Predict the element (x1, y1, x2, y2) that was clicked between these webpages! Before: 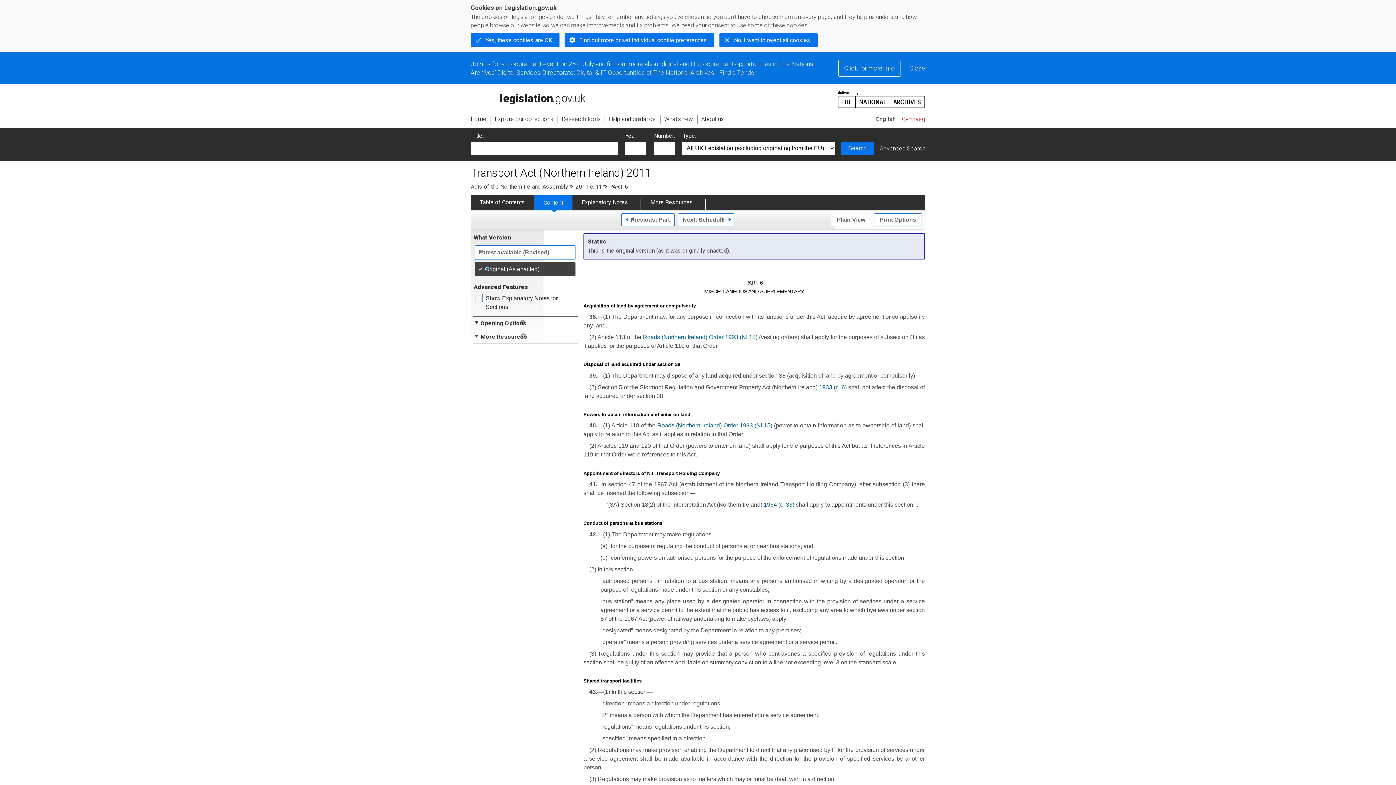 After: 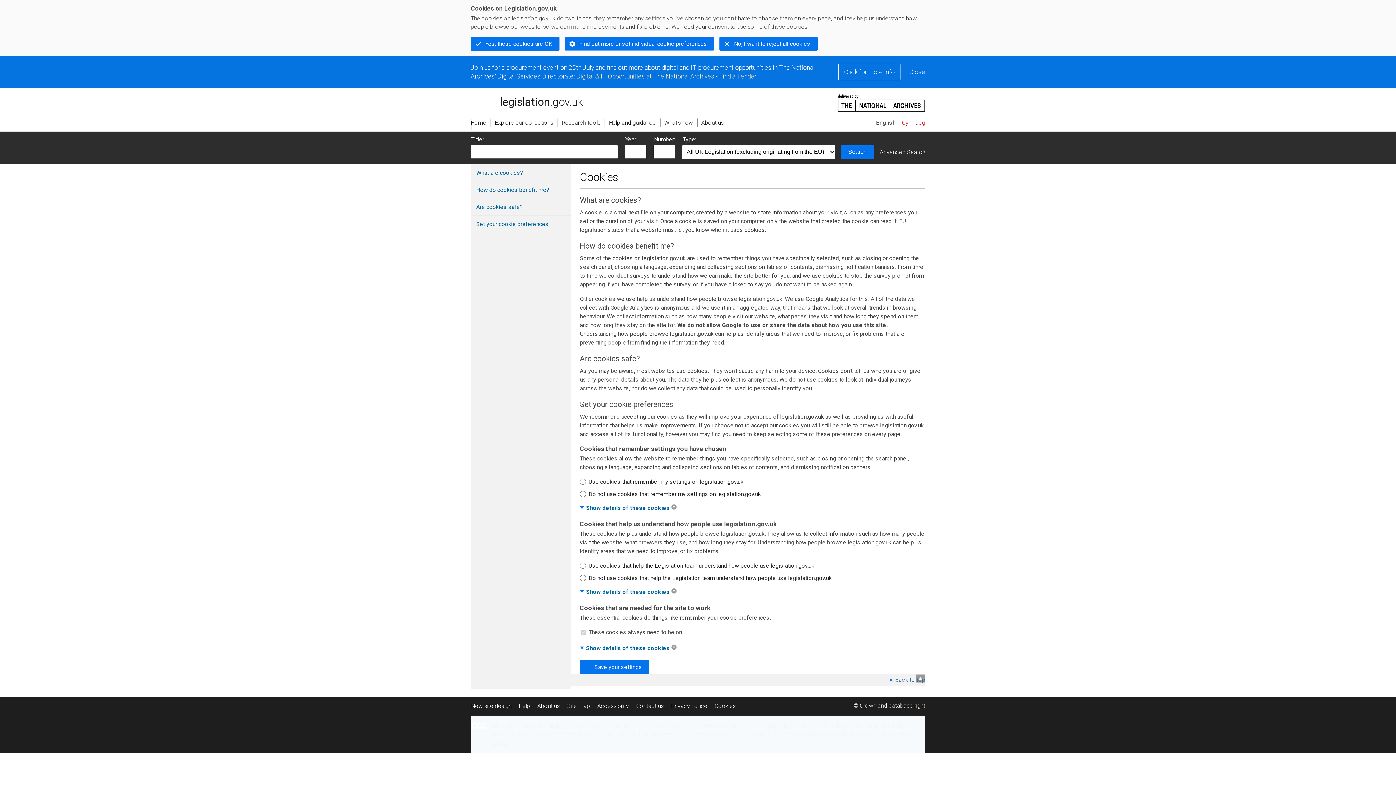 Action: bbox: (564, 33, 714, 46) label: Find out more or set individual cookie preferences